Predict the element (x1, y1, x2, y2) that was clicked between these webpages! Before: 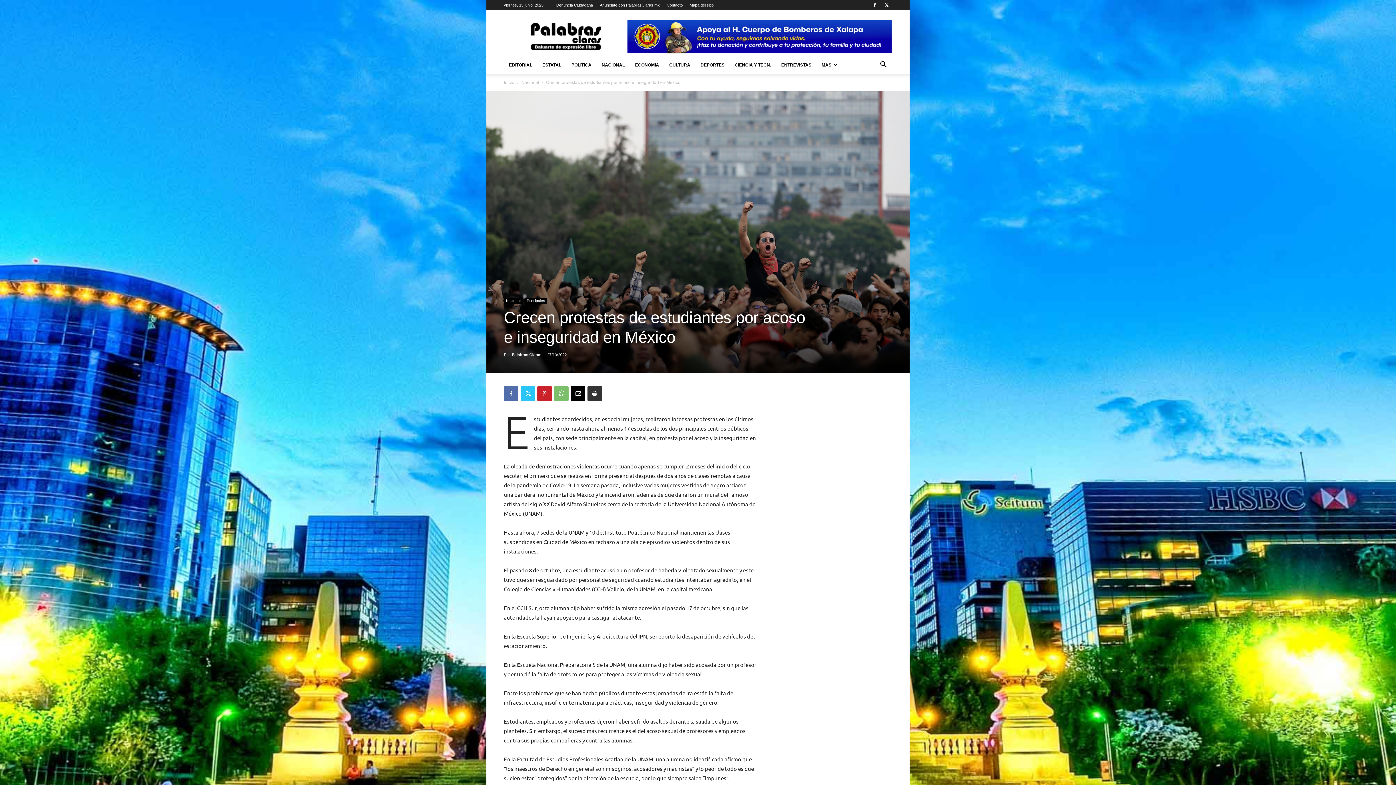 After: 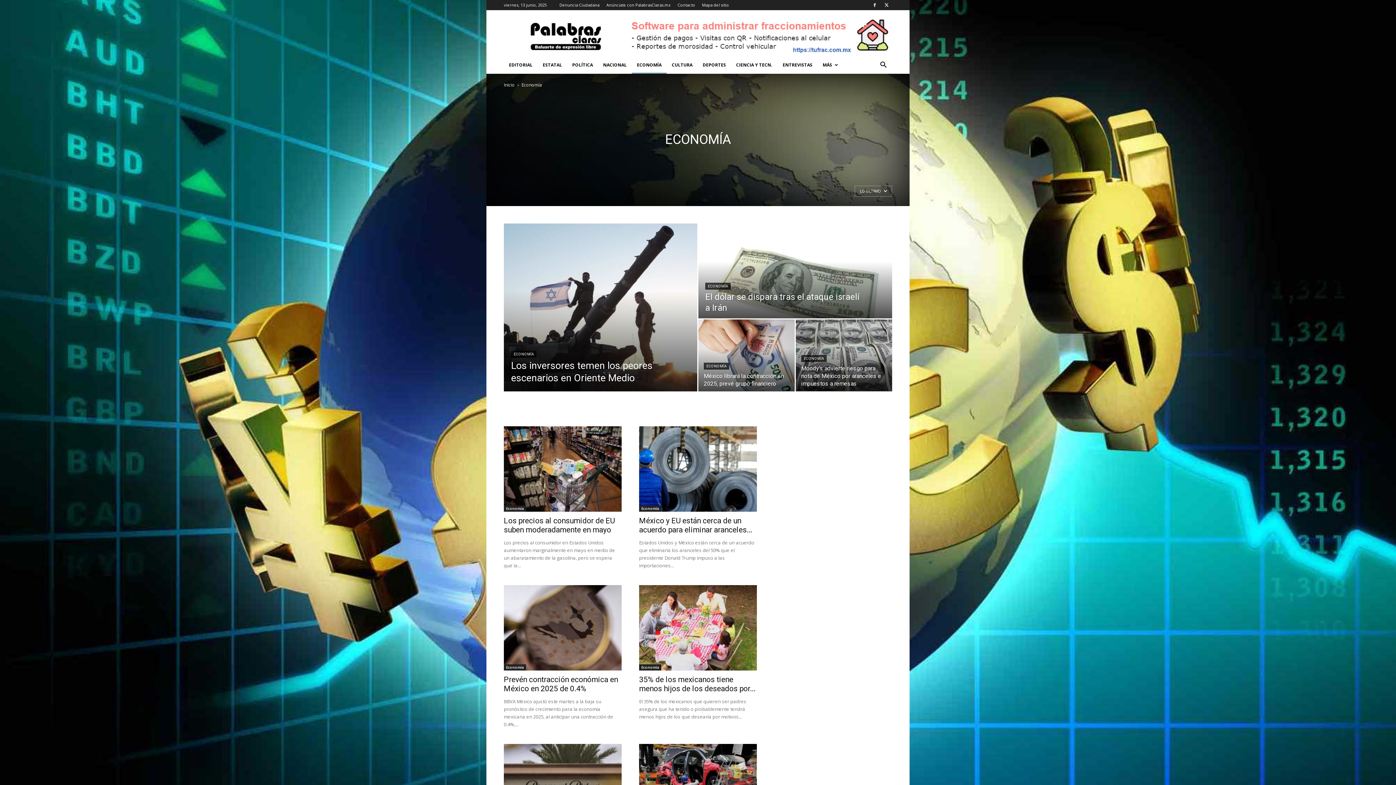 Action: label: ECONOMÍA bbox: (630, 56, 664, 73)